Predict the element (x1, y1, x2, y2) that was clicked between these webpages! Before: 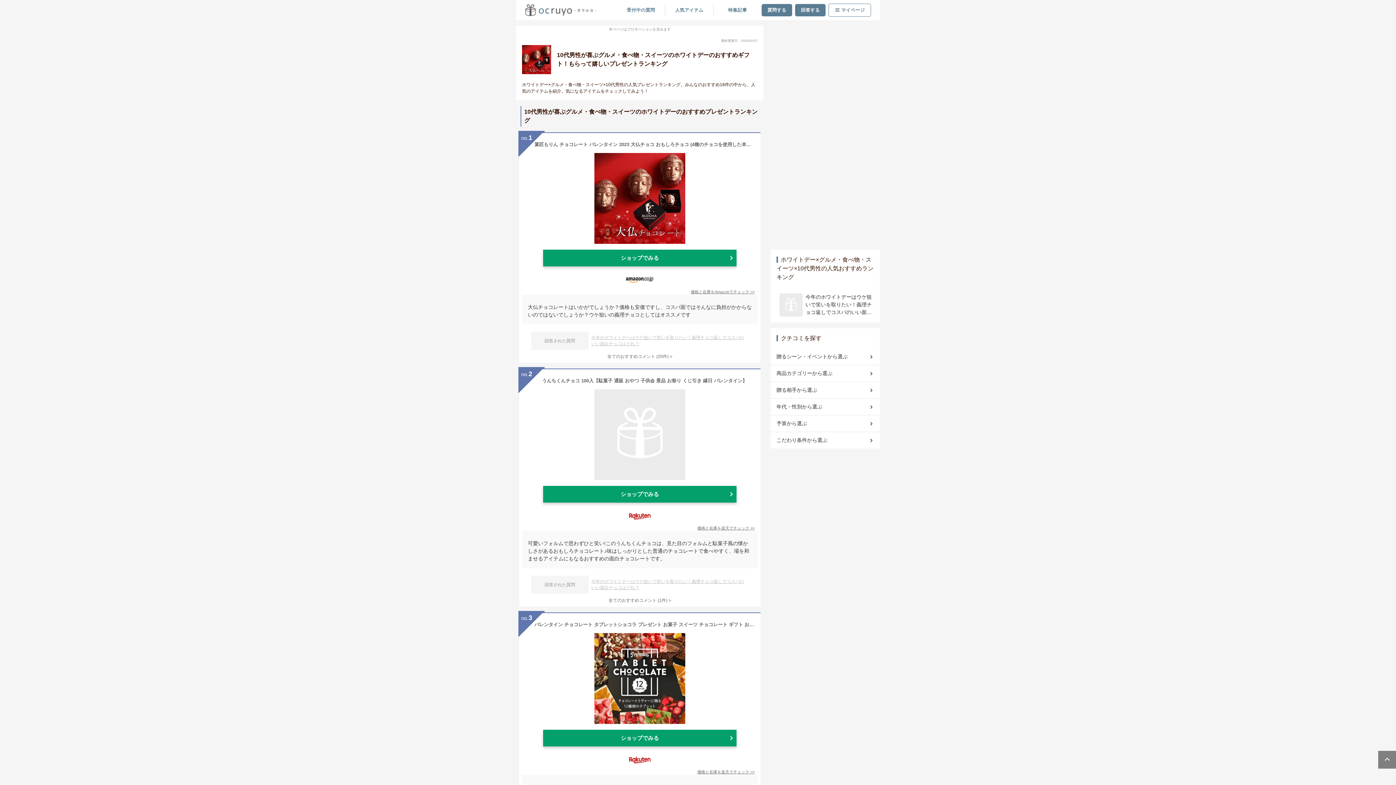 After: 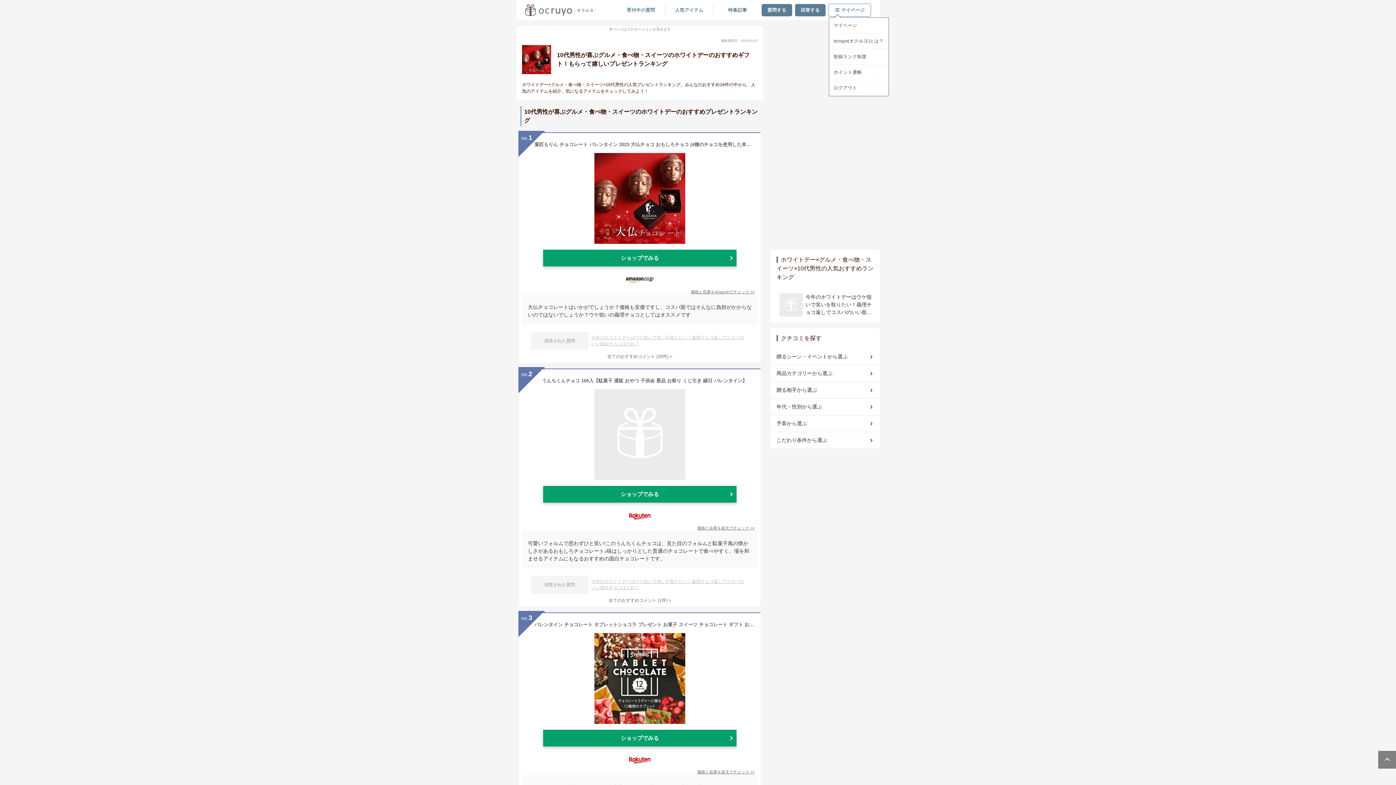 Action: bbox: (829, 3, 870, 16) label: マイページ